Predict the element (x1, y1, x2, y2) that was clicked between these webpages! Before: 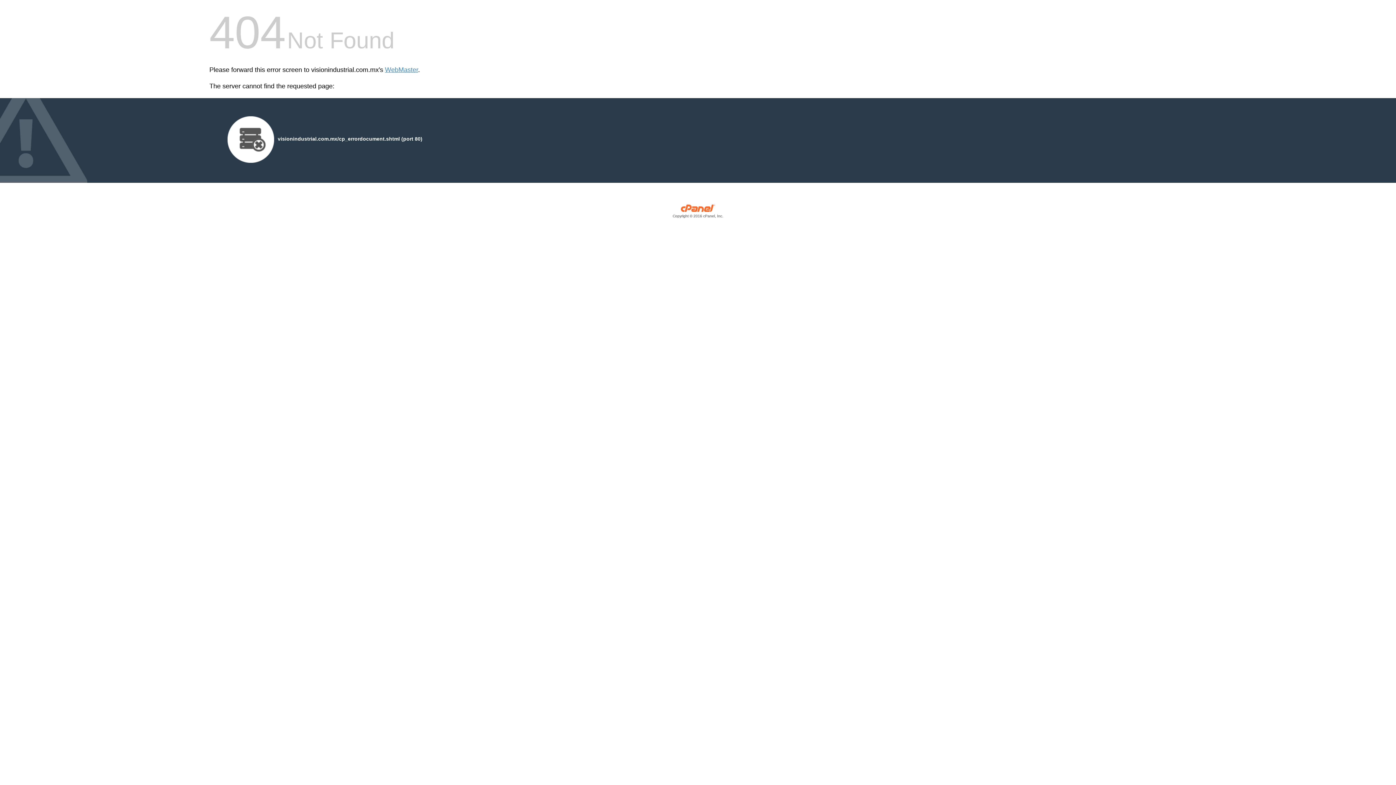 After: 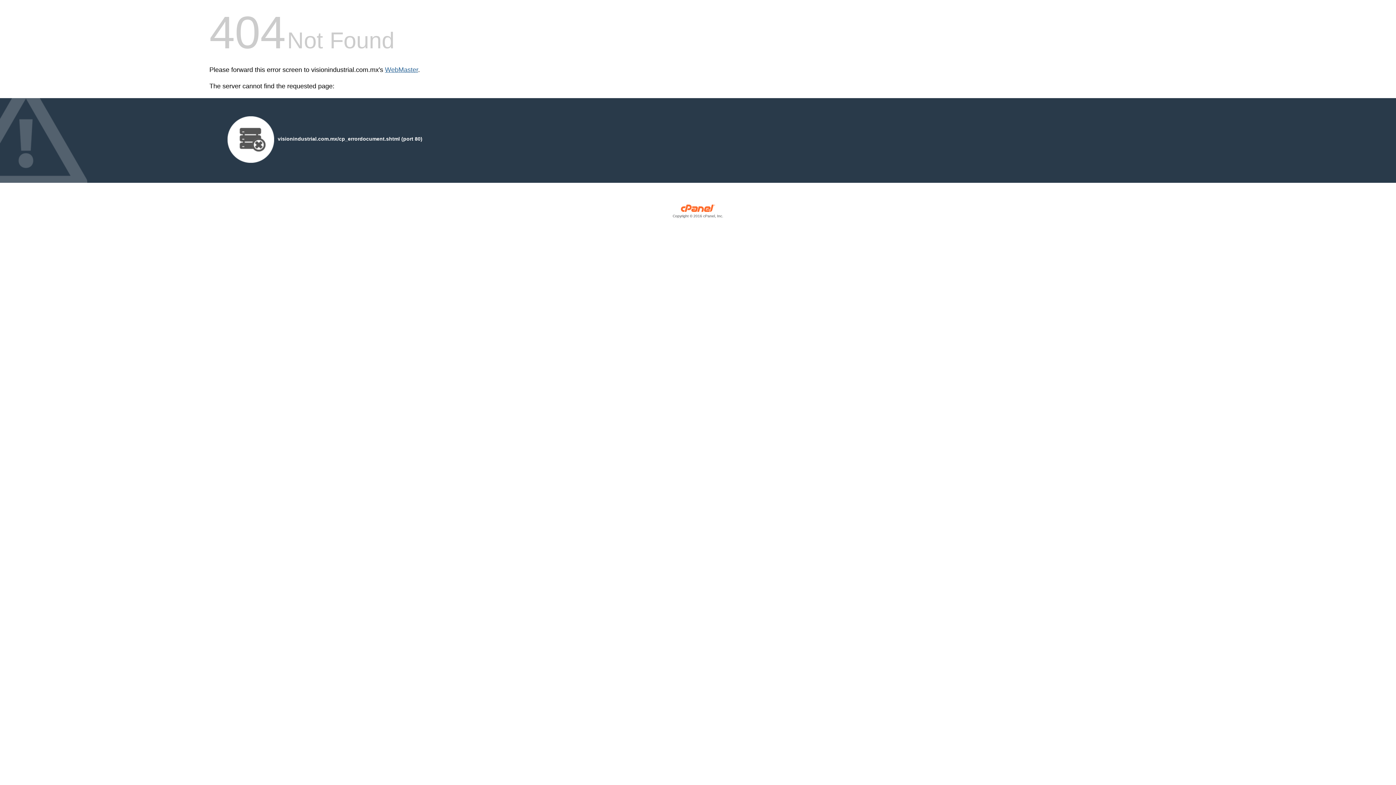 Action: label: WebMaster bbox: (385, 66, 418, 73)